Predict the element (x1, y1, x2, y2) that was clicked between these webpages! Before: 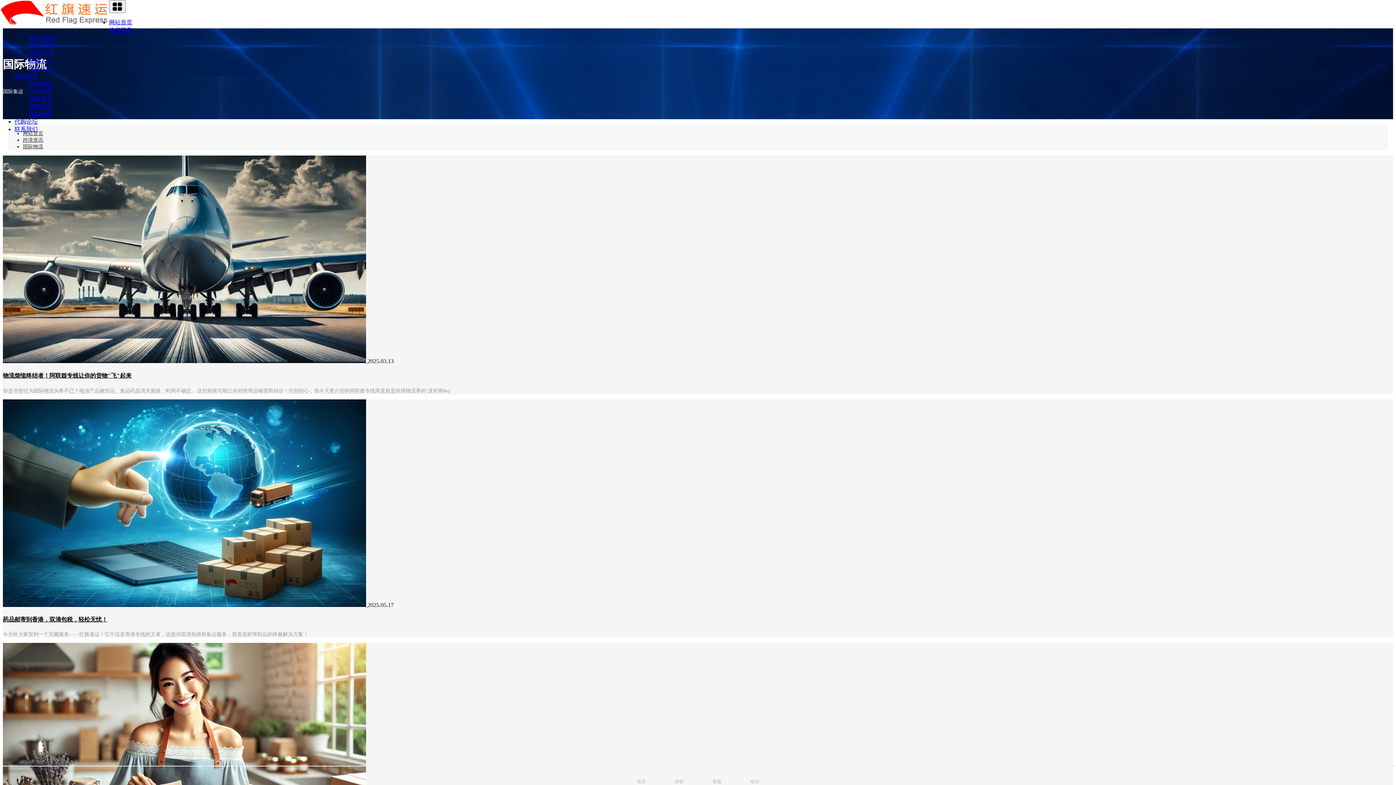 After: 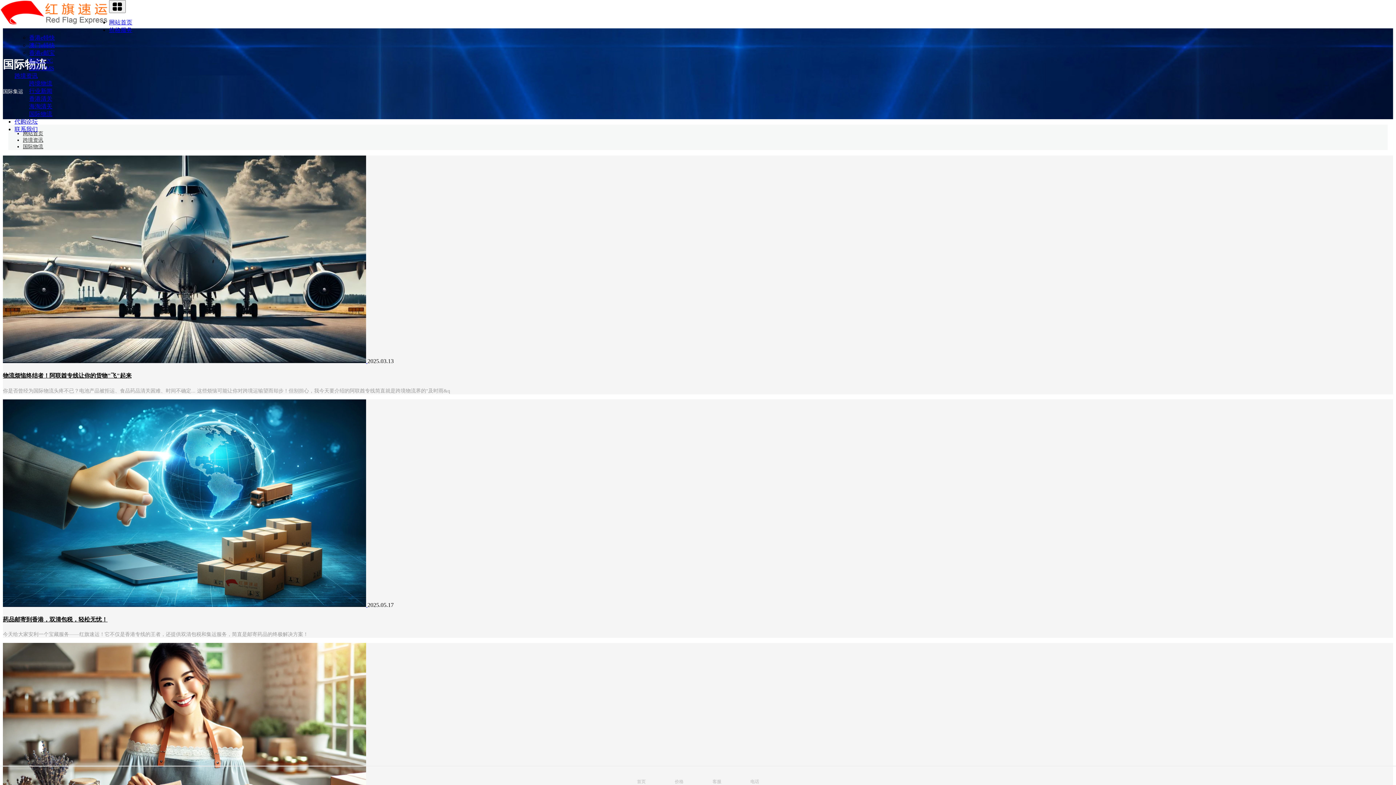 Action: label: 国际物流 bbox: (22, 144, 43, 149)